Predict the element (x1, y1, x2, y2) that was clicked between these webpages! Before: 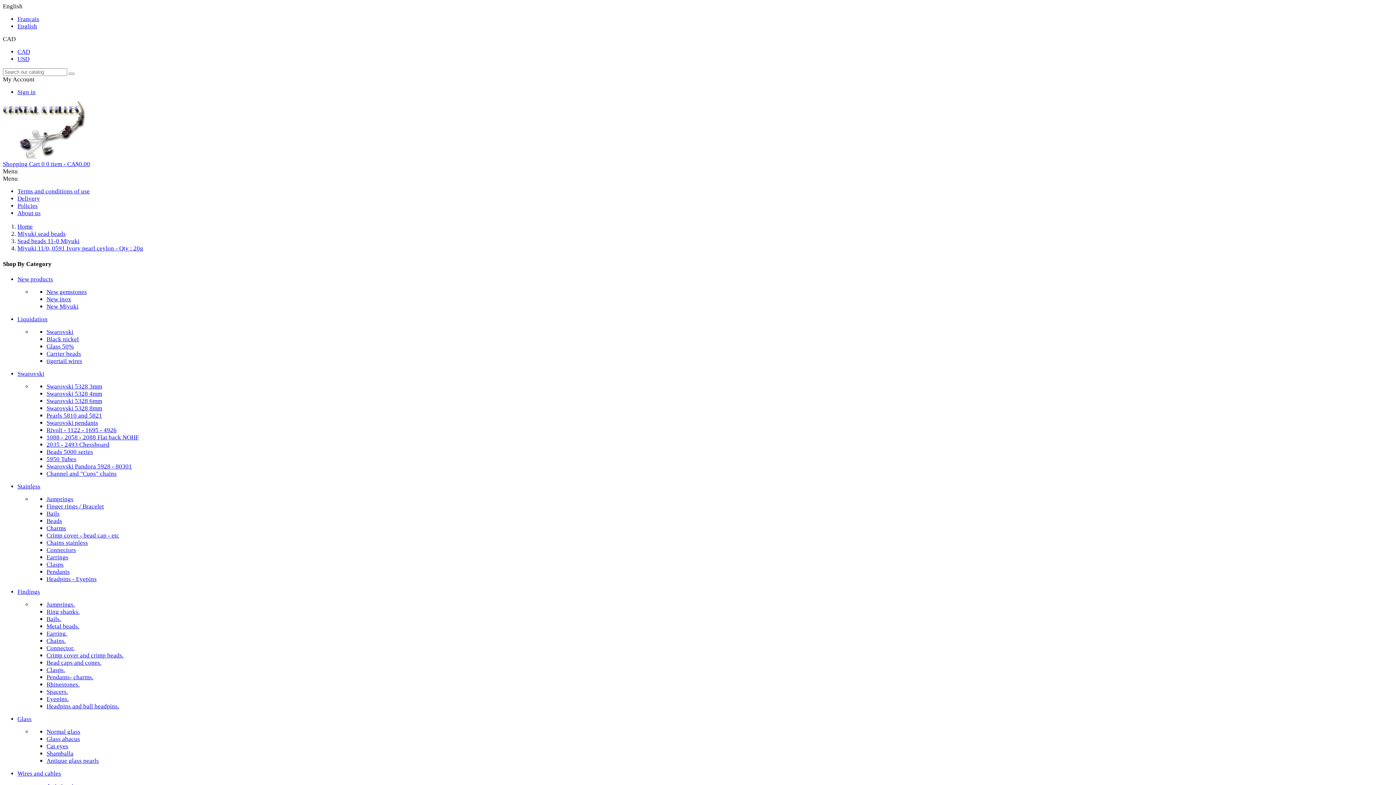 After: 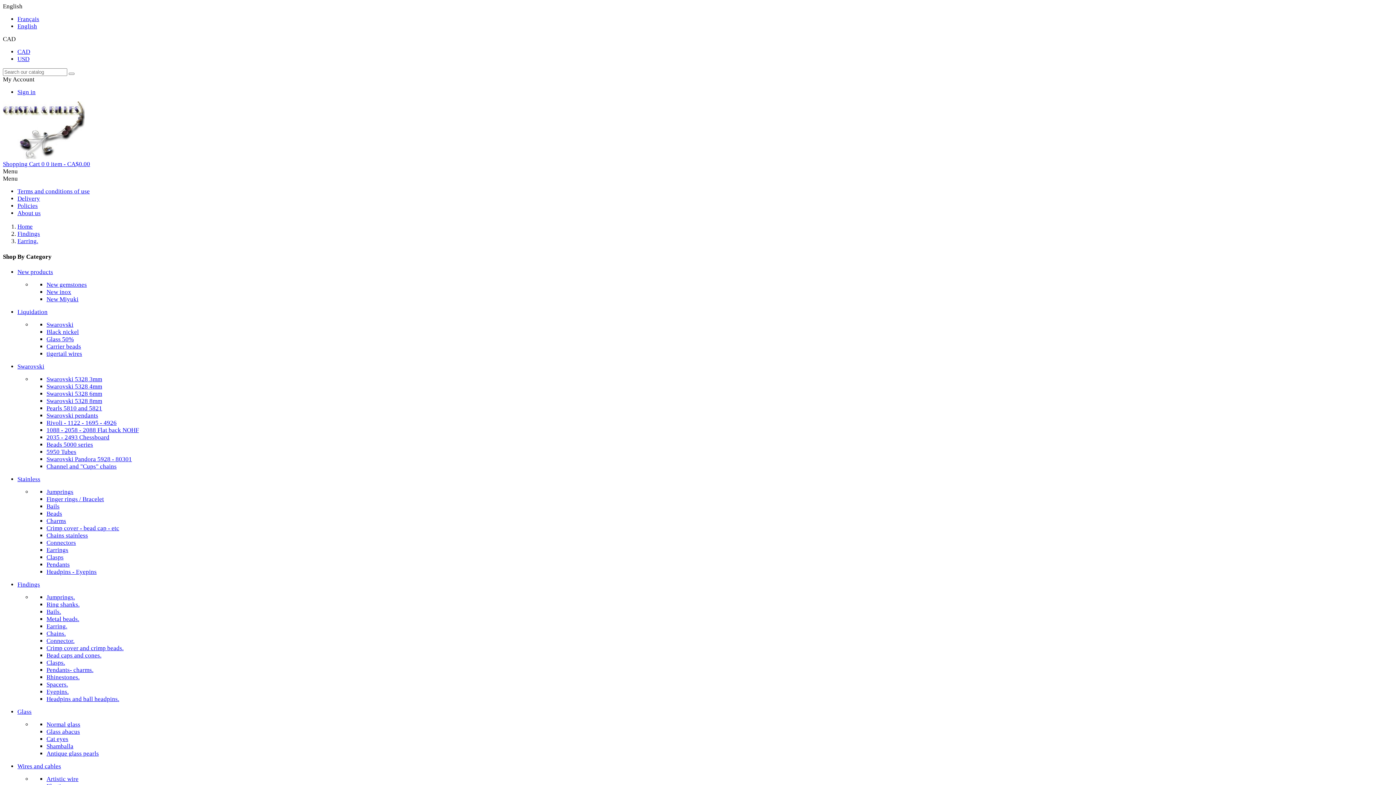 Action: bbox: (46, 630, 67, 637) label: Earring.